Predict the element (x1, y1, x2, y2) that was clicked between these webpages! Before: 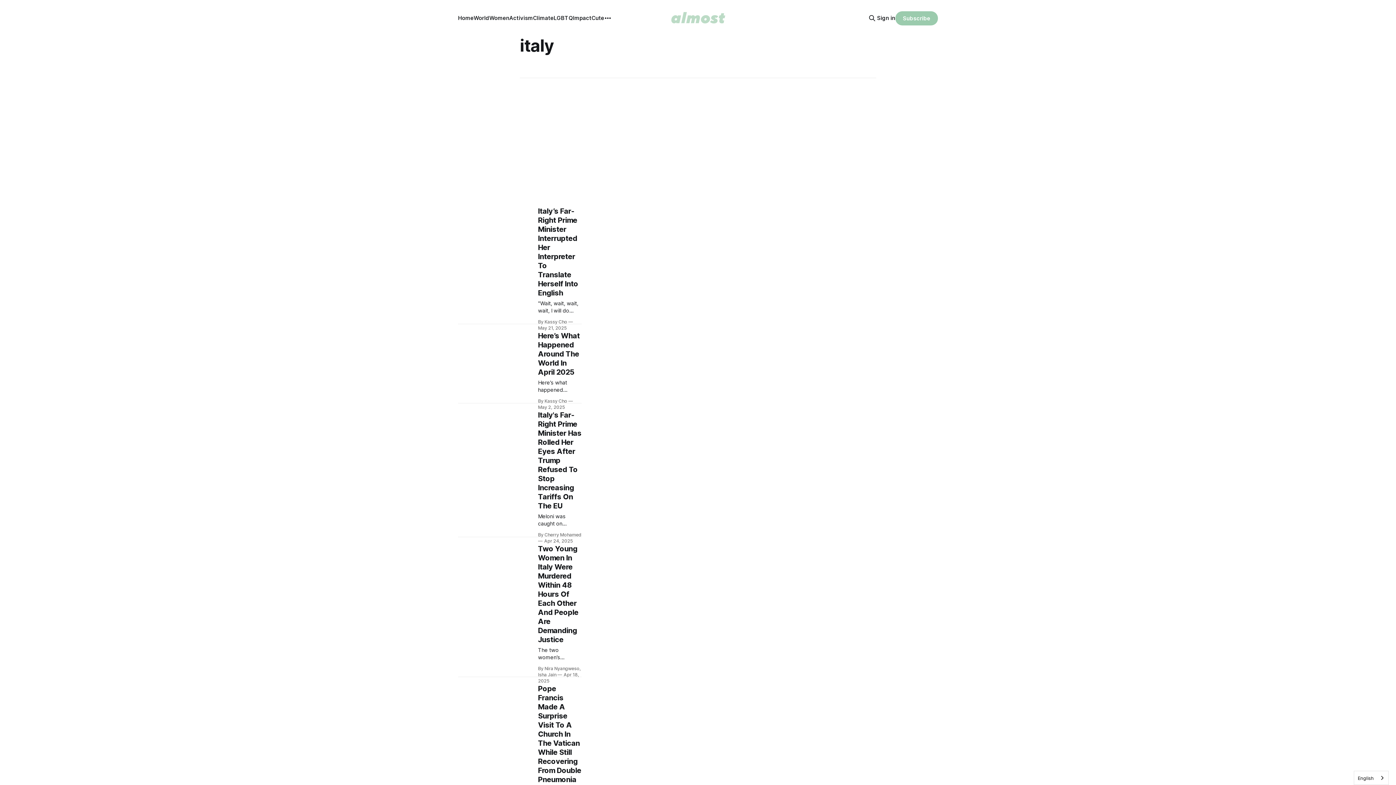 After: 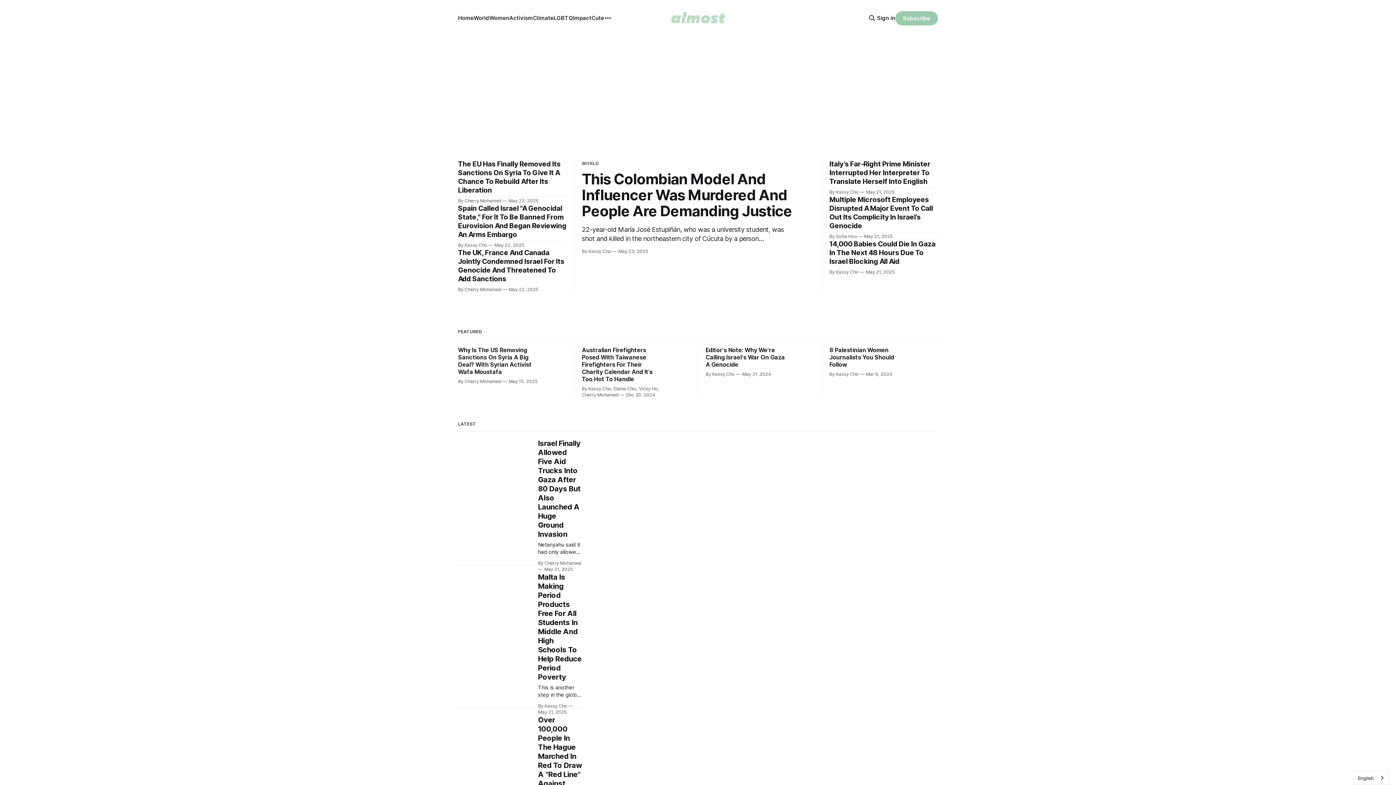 Action: bbox: (669, 10, 726, 25)